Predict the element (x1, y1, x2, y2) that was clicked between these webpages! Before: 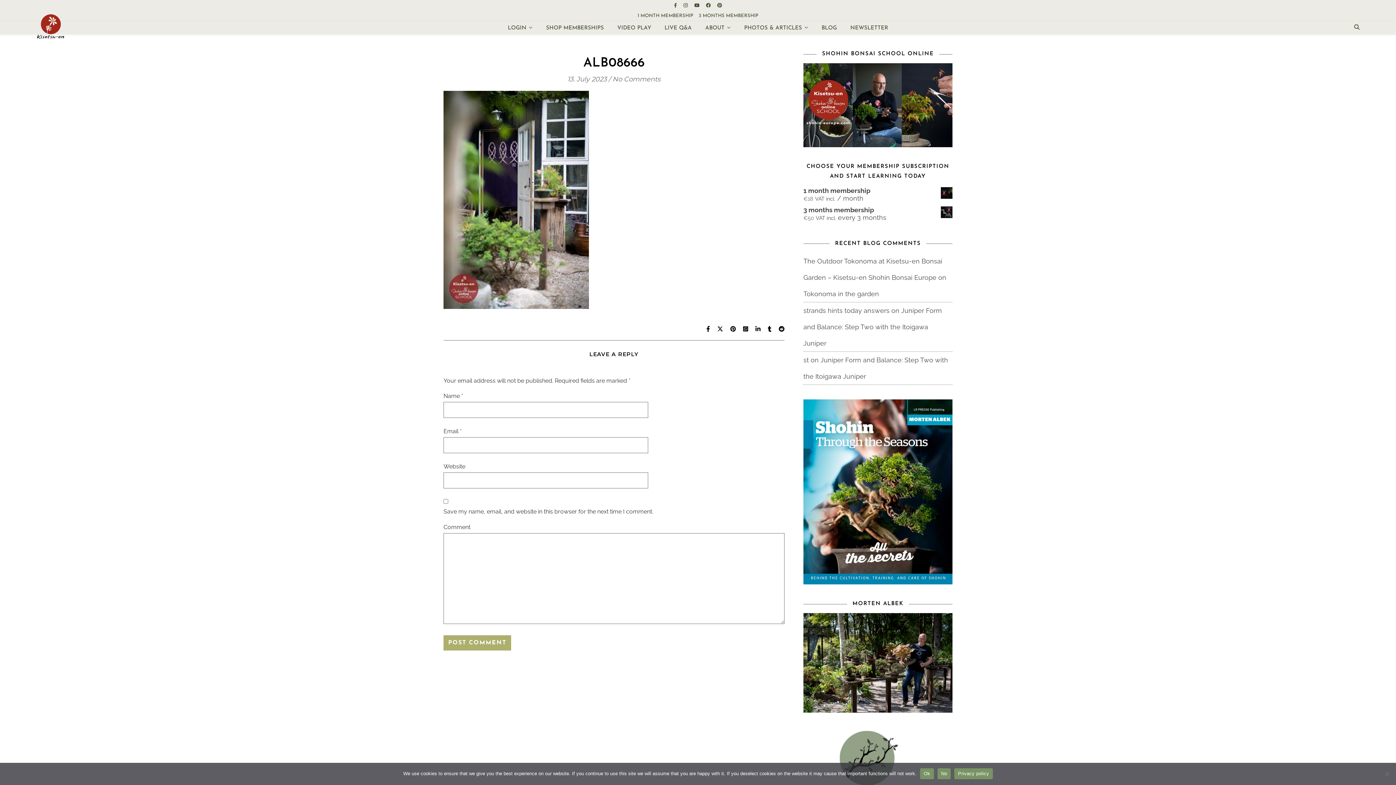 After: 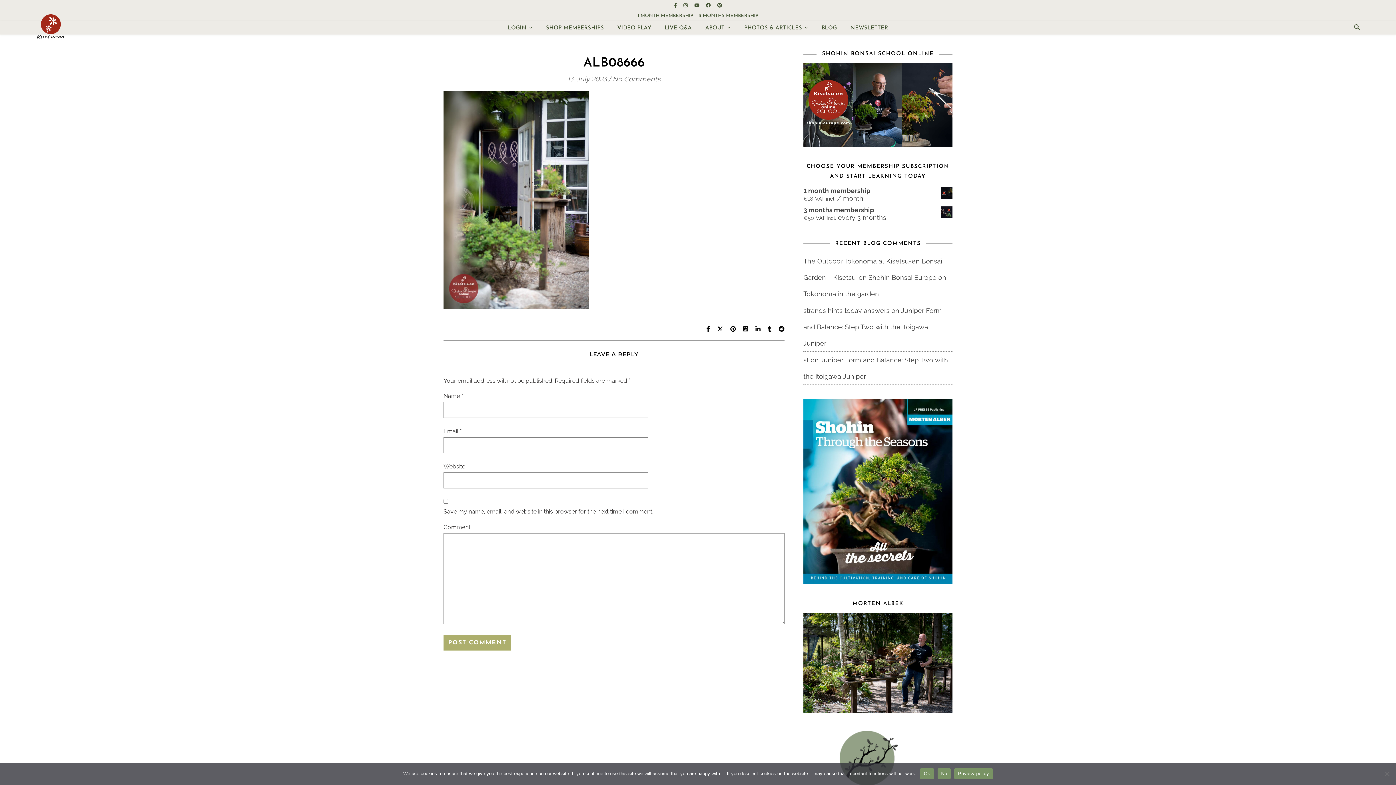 Action: bbox: (954, 768, 993, 779) label: Privacy policy